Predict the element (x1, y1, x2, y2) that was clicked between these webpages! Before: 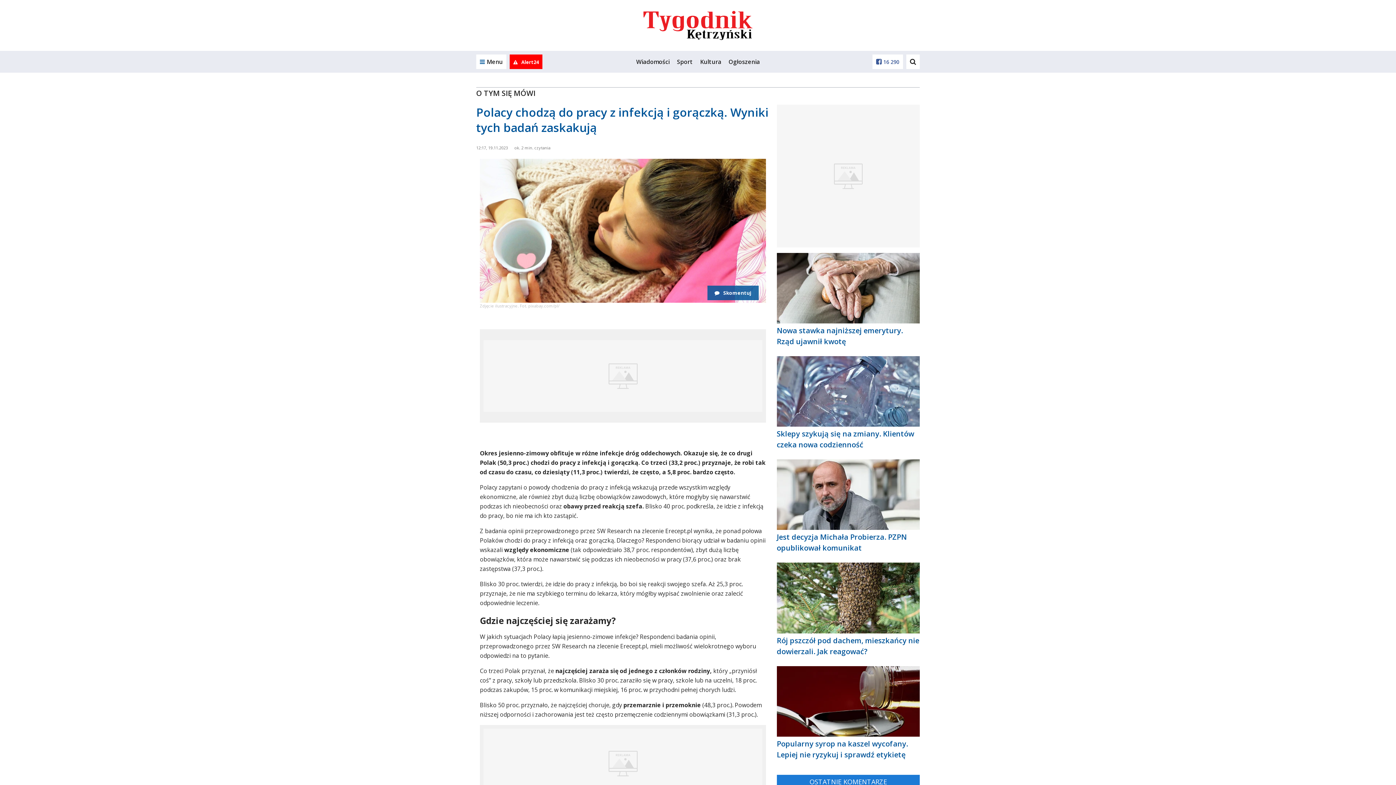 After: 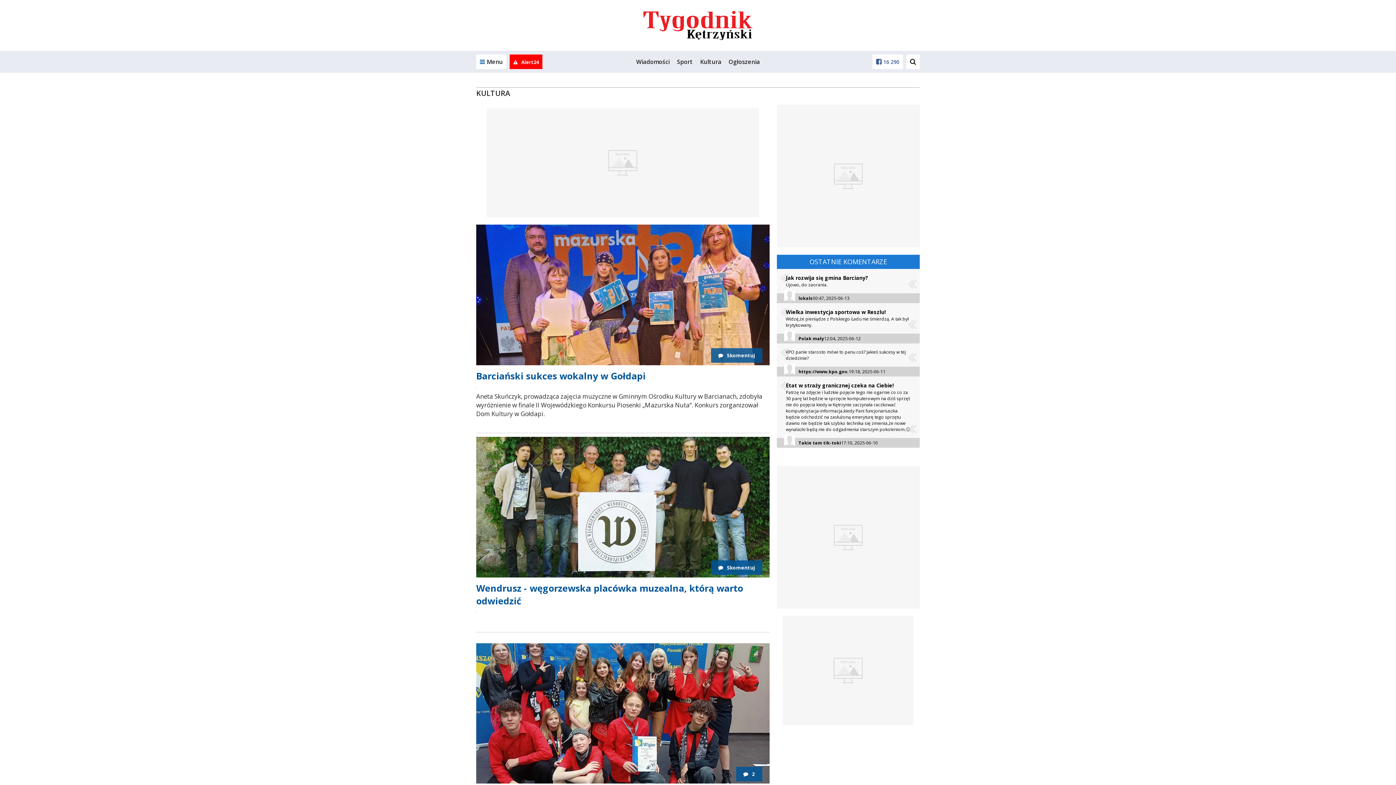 Action: label: Kultura bbox: (700, 57, 721, 65)